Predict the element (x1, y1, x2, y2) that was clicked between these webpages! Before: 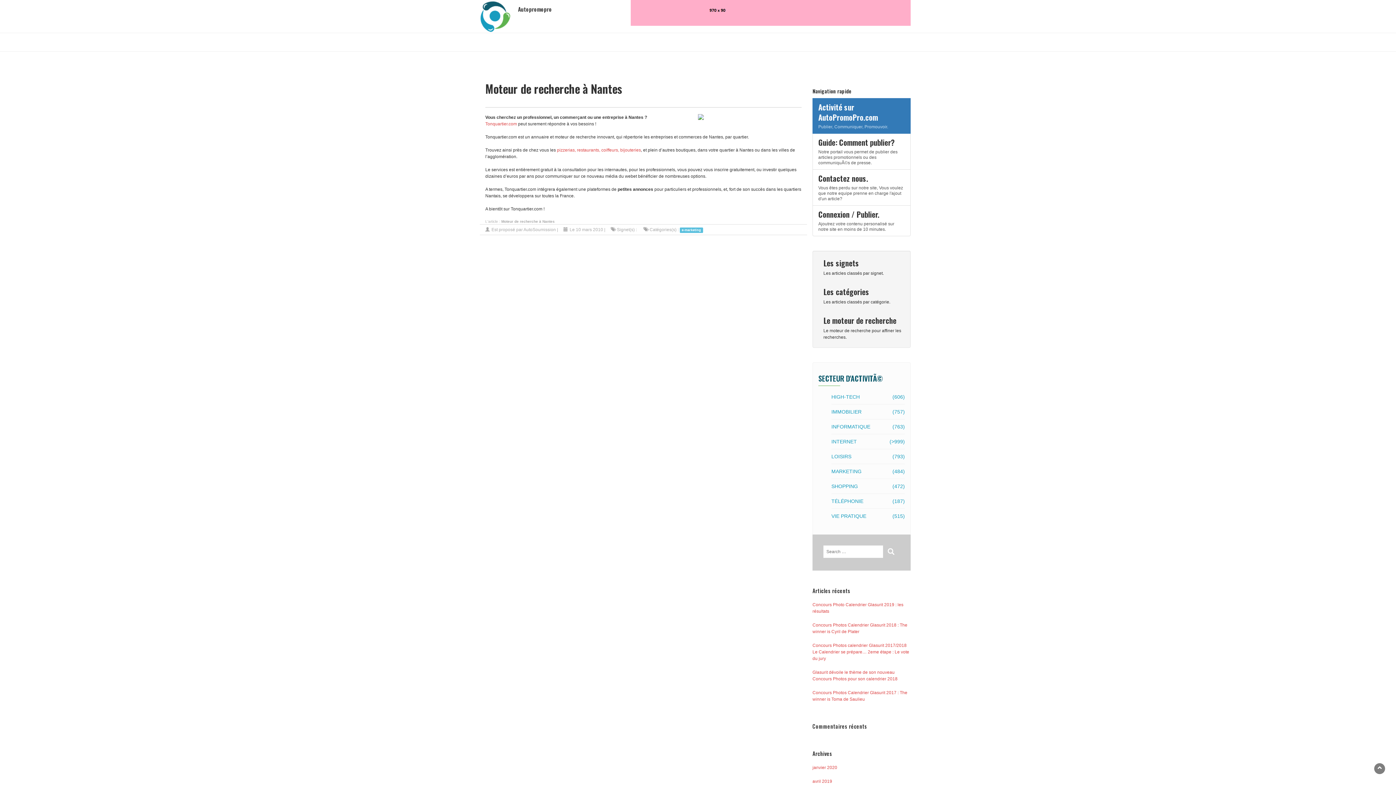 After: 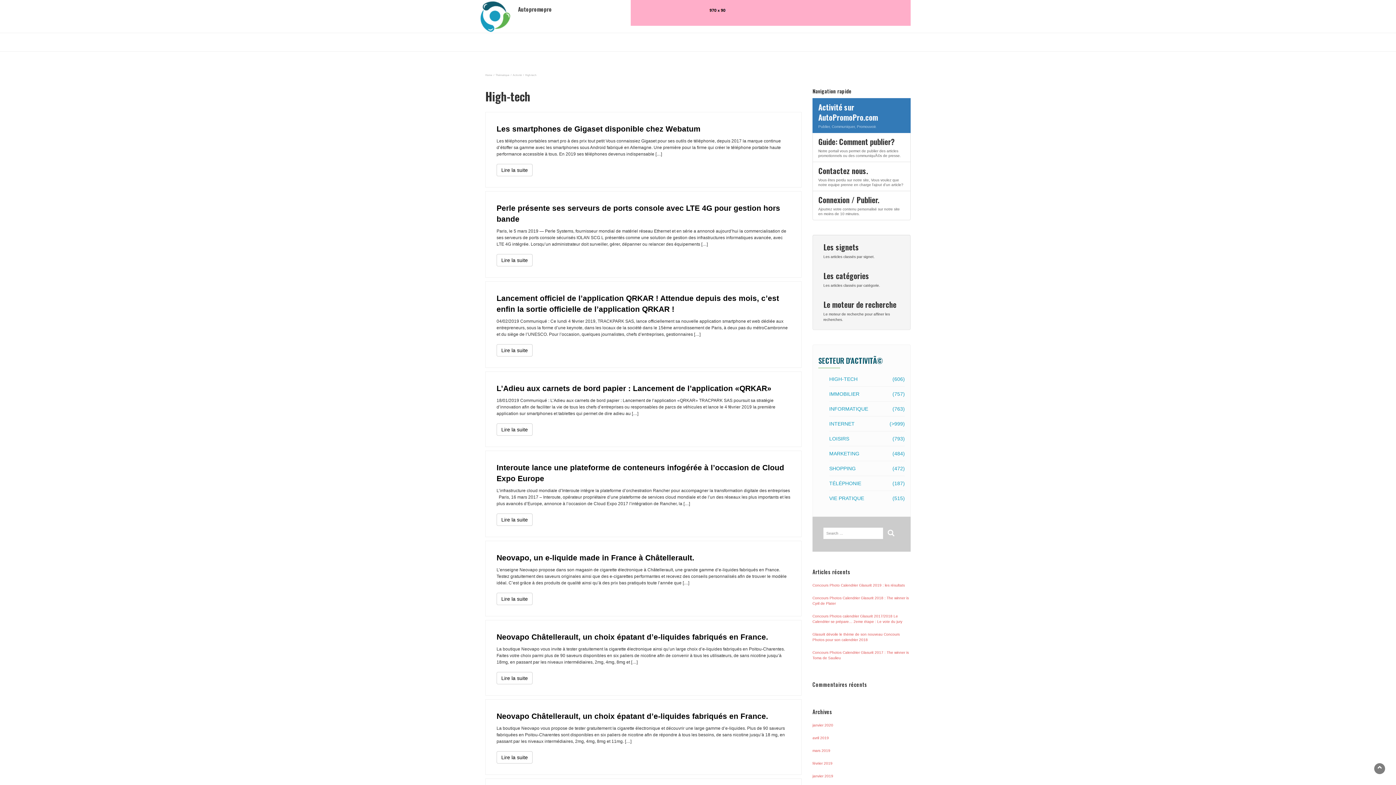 Action: label: HIGH-TECH
(606) bbox: (831, 389, 905, 404)